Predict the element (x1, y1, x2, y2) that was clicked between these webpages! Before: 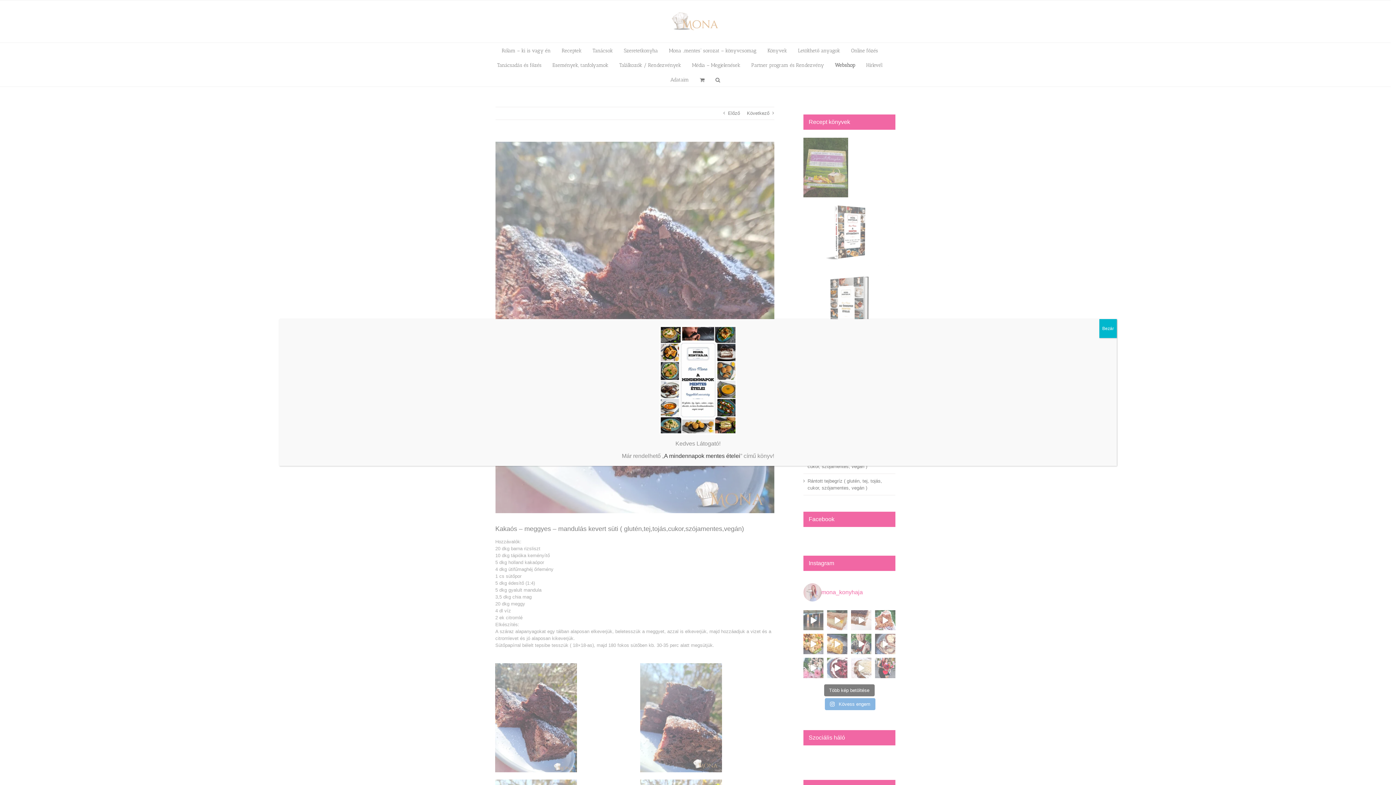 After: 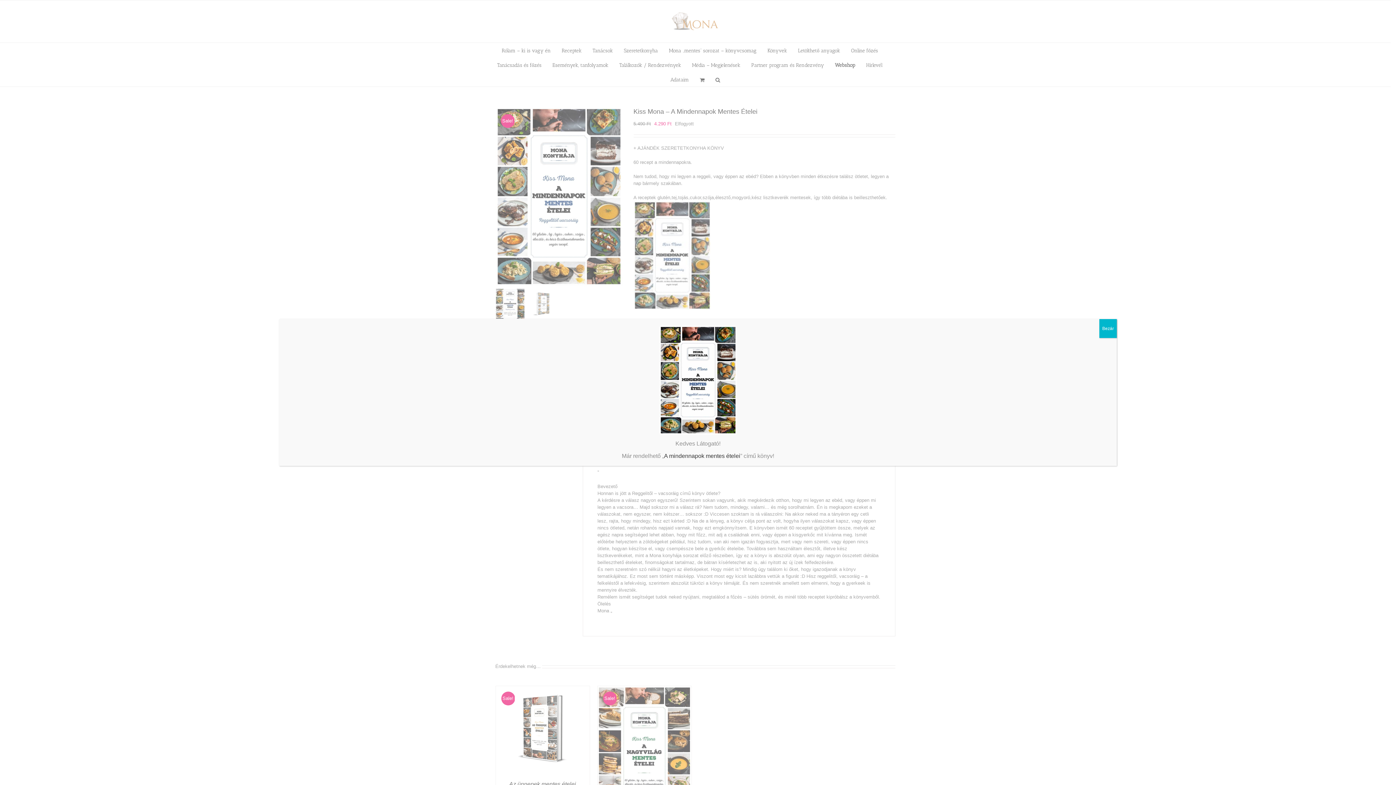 Action: label: A mindennapok mentes ételei bbox: (664, 453, 740, 459)